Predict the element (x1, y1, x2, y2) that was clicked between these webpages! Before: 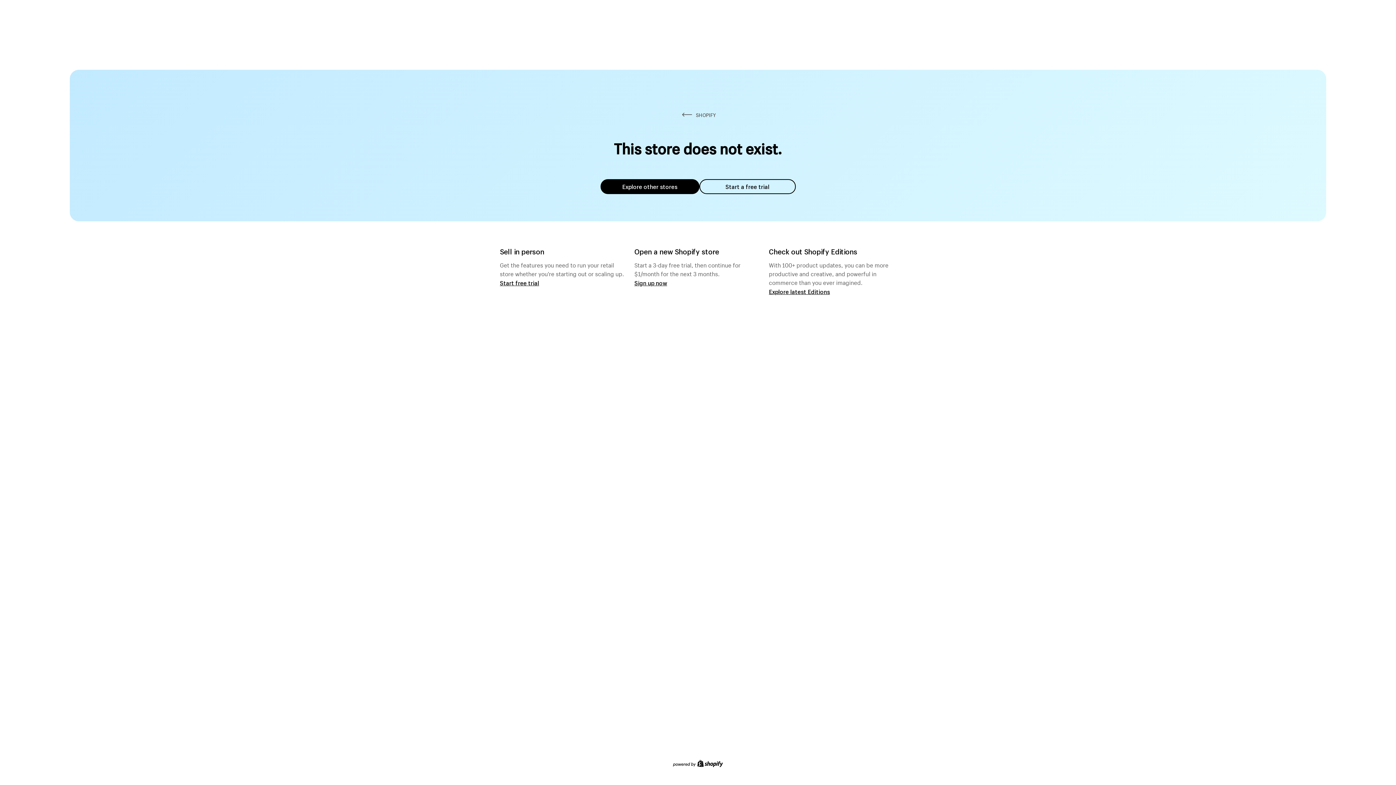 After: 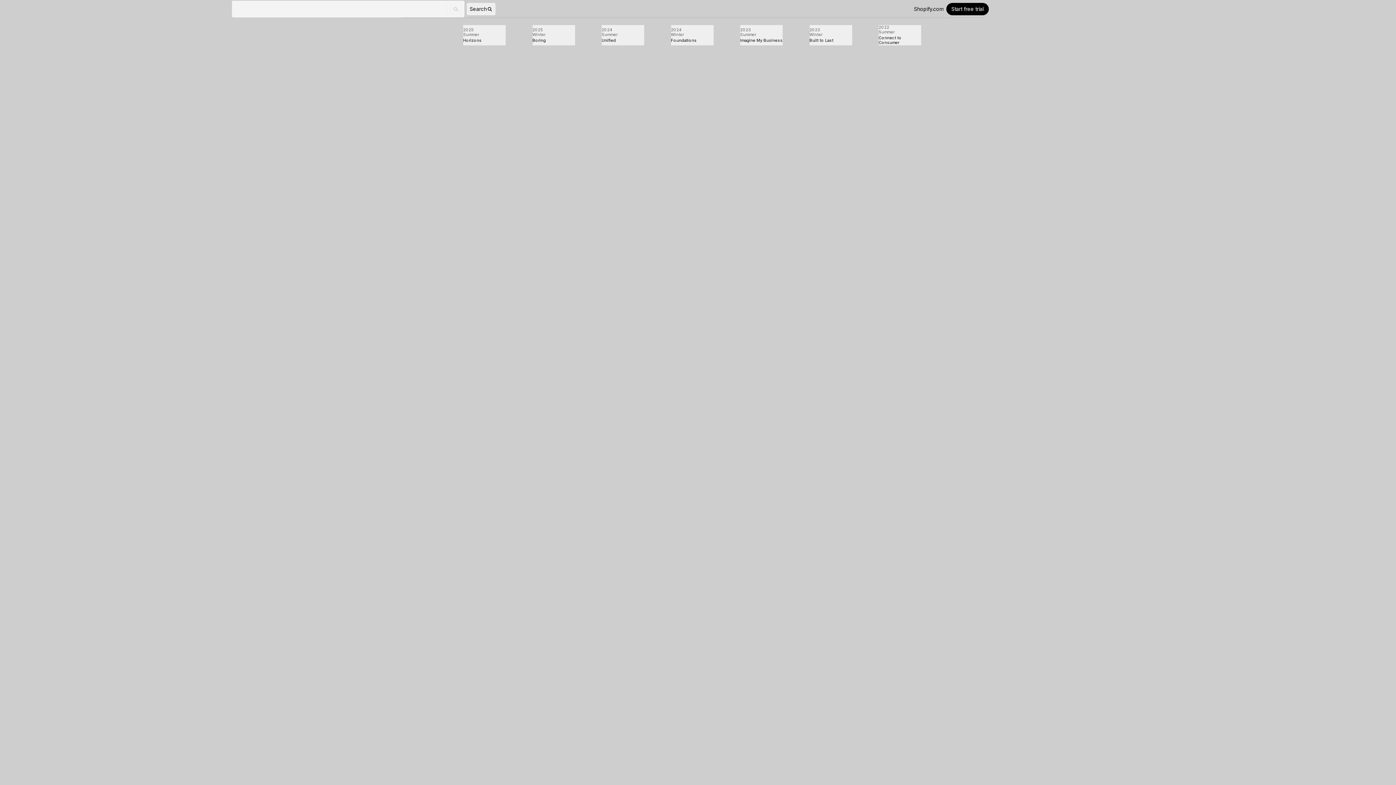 Action: bbox: (769, 287, 830, 295) label: Explore latest Editions